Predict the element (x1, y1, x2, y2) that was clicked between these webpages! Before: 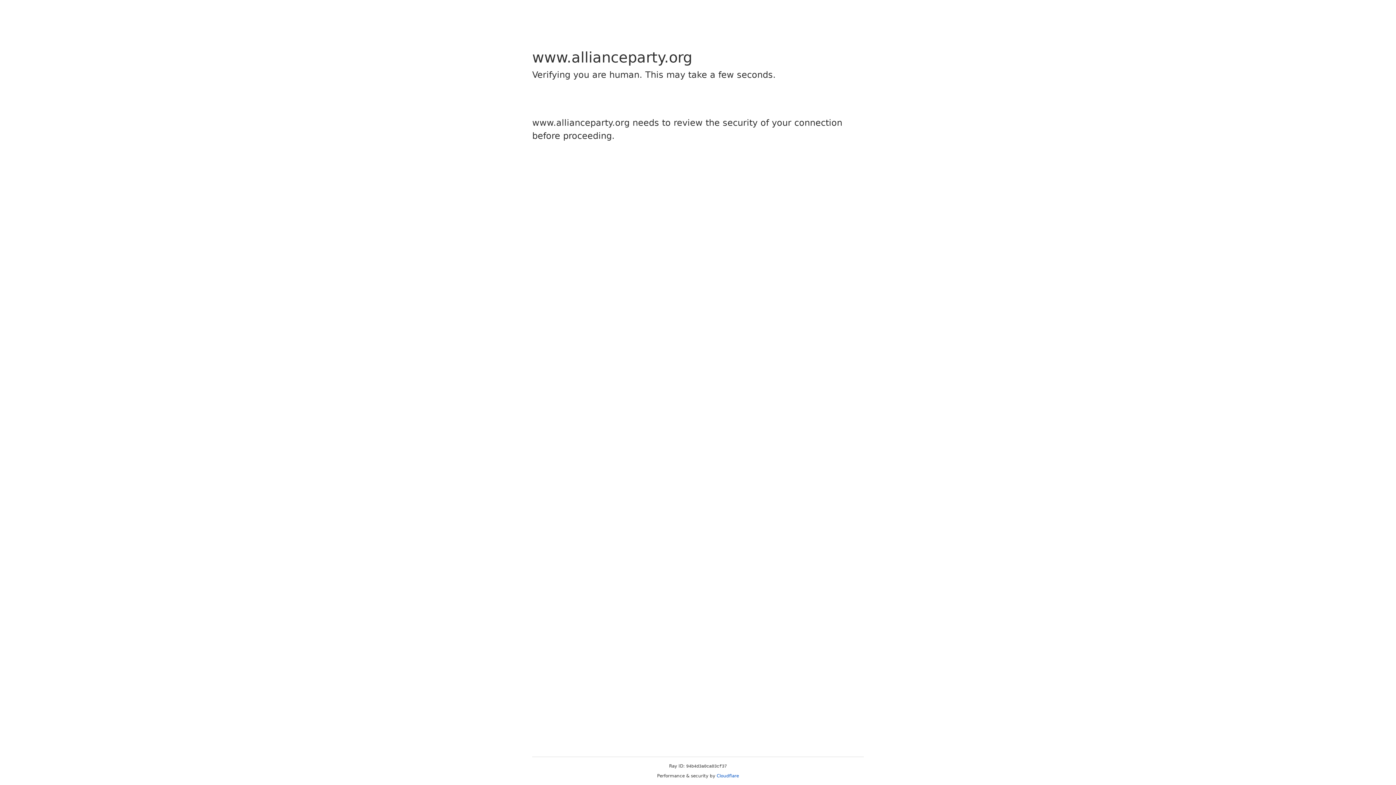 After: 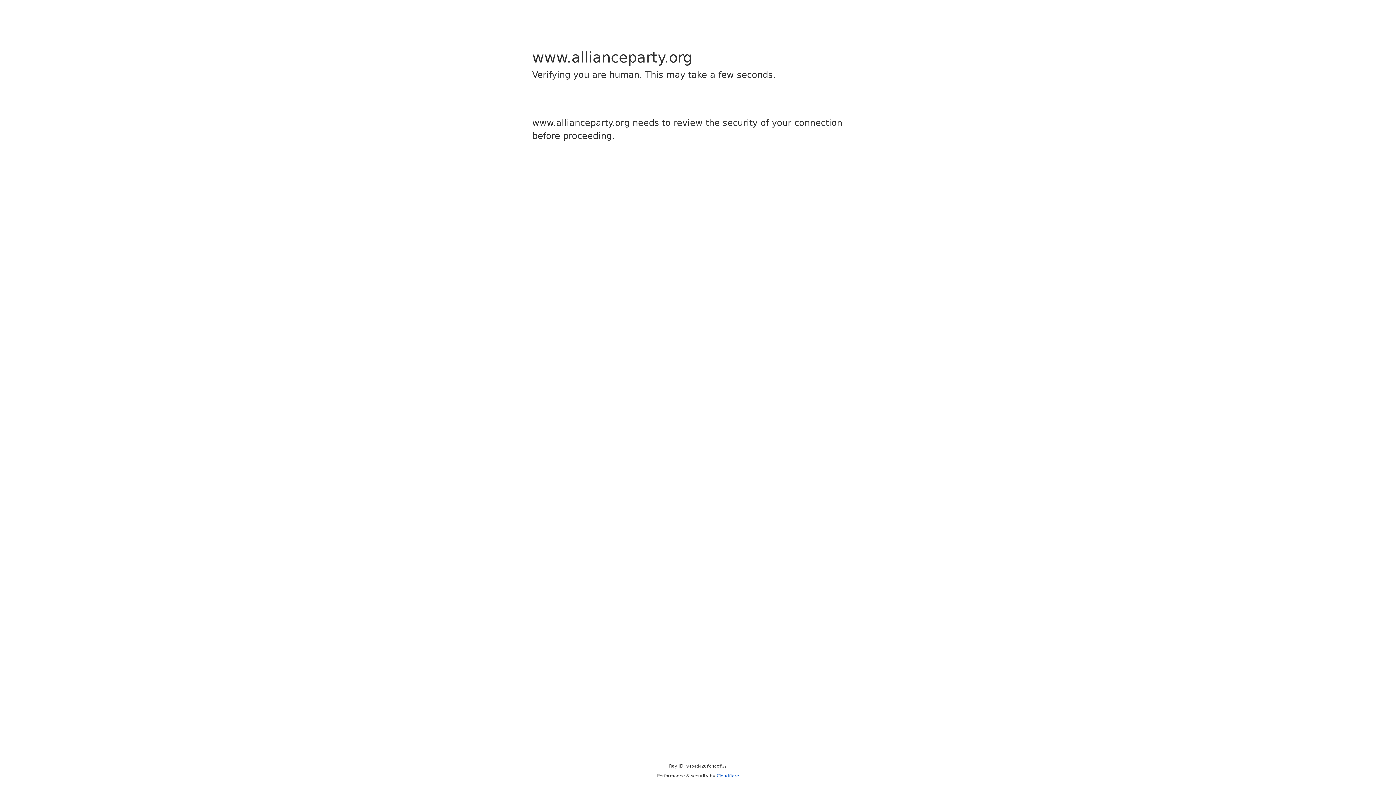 Action: bbox: (716, 773, 739, 778) label: Cloudflare